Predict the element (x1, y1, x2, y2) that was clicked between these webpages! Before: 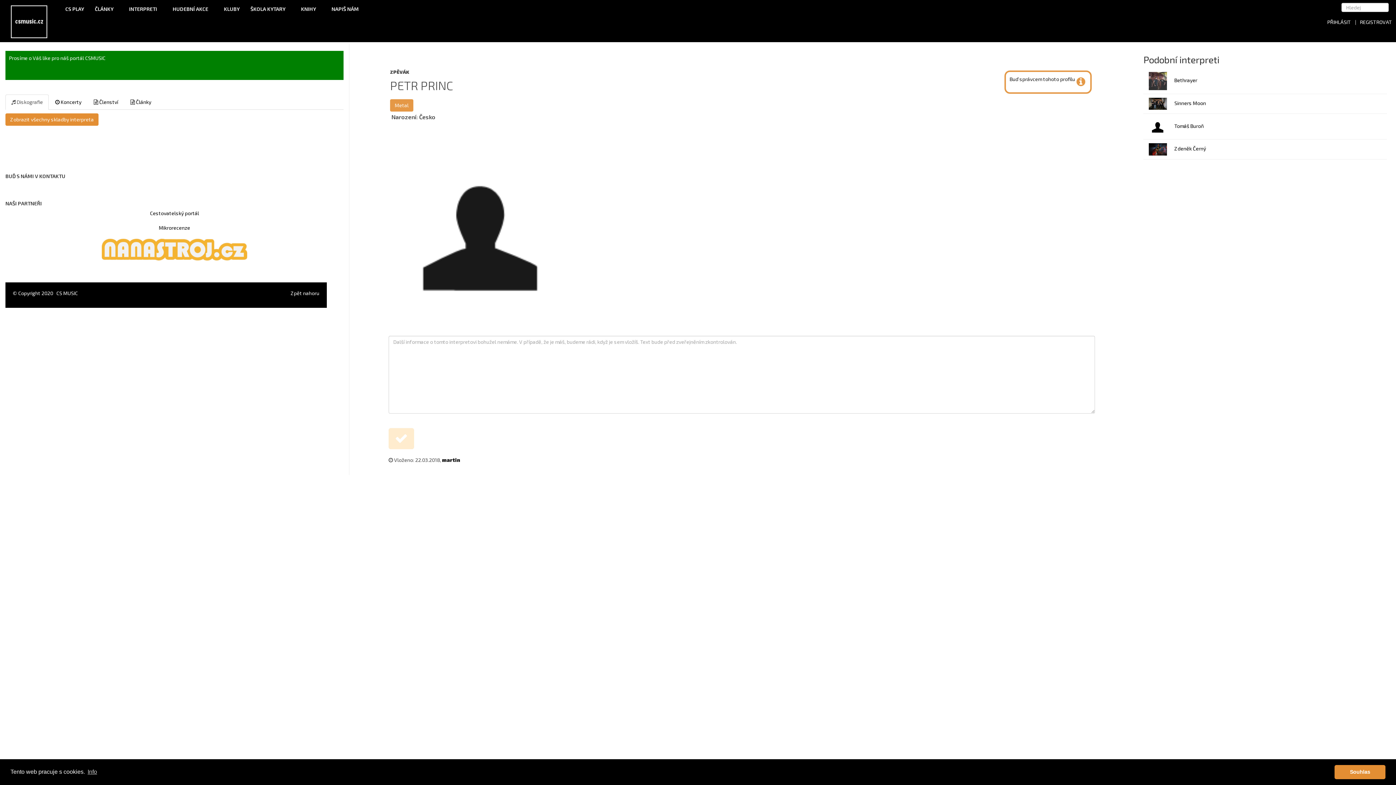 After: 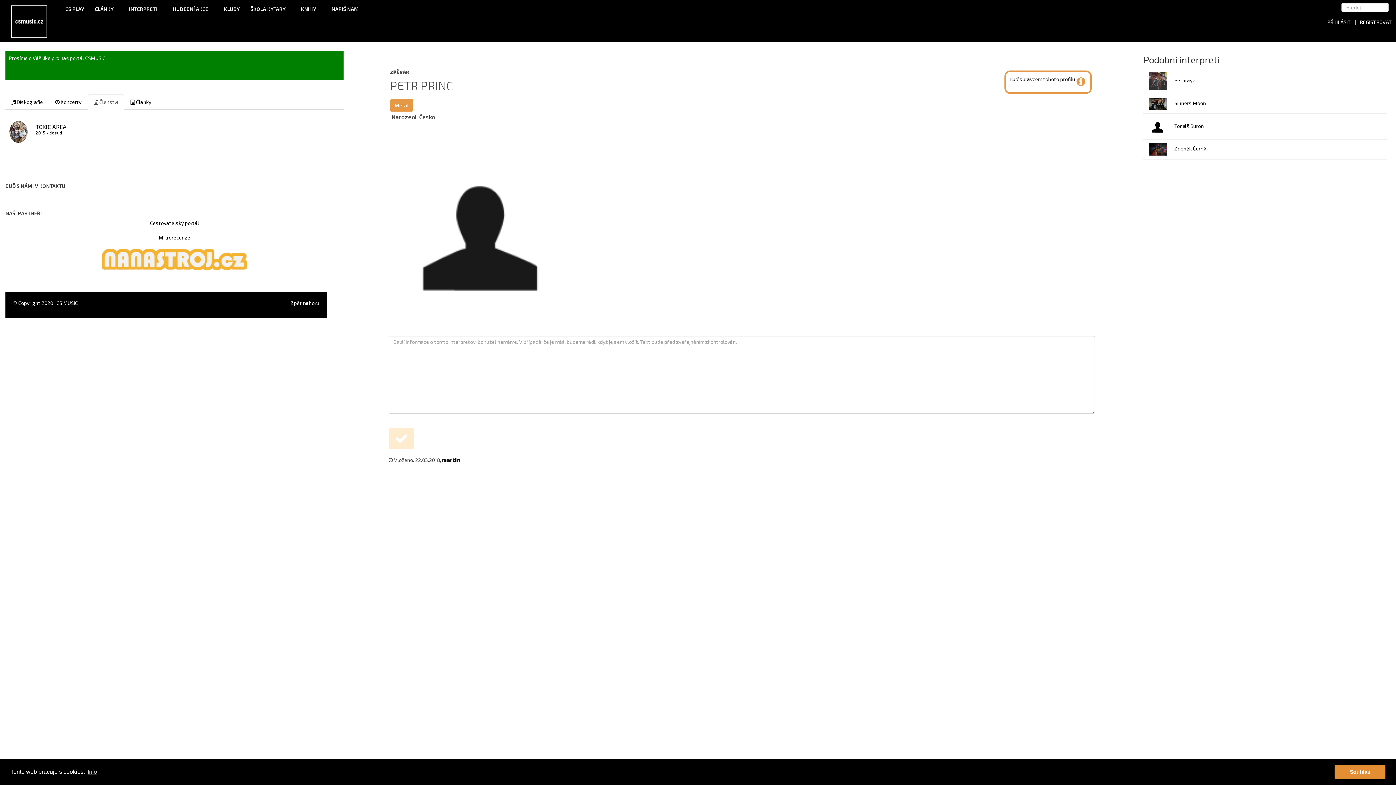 Action: label:  Členství bbox: (88, 94, 124, 109)